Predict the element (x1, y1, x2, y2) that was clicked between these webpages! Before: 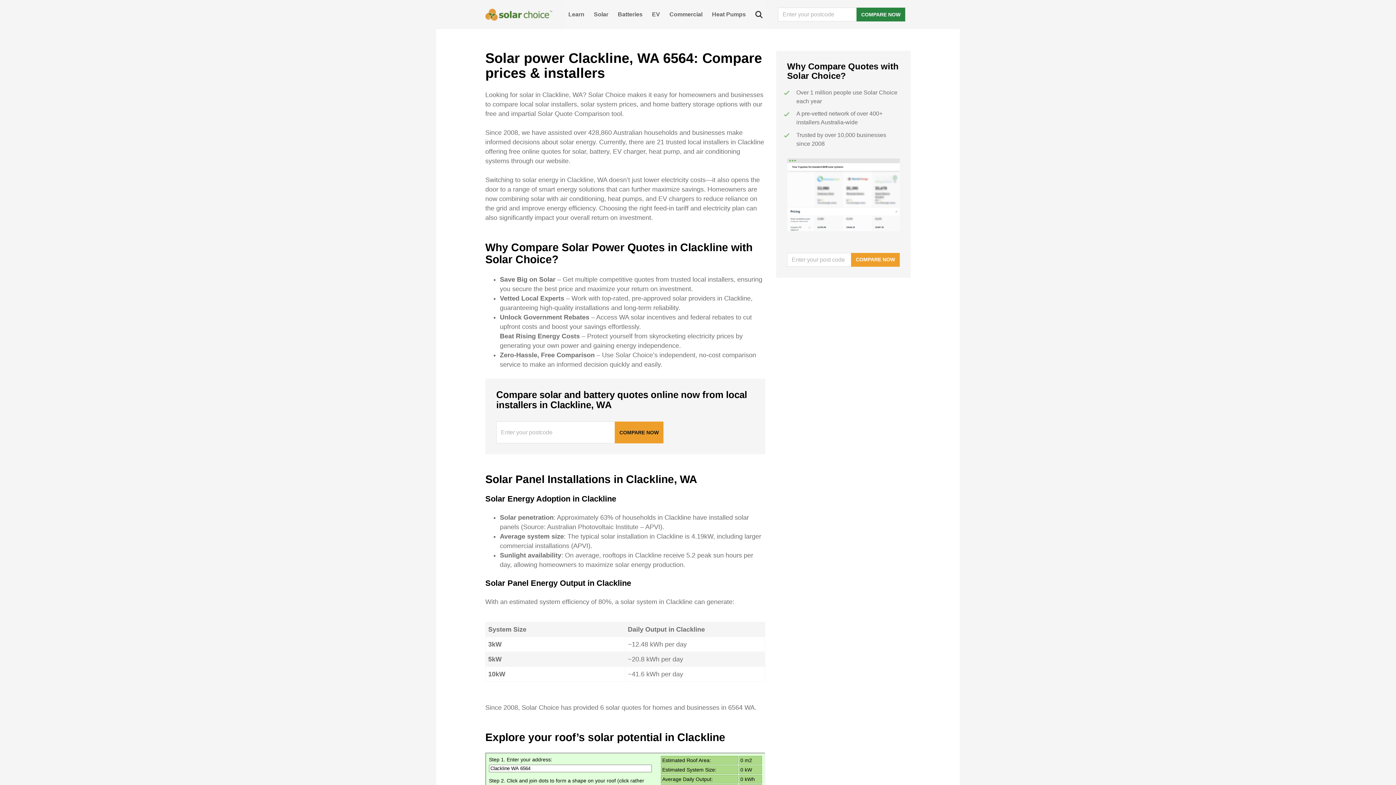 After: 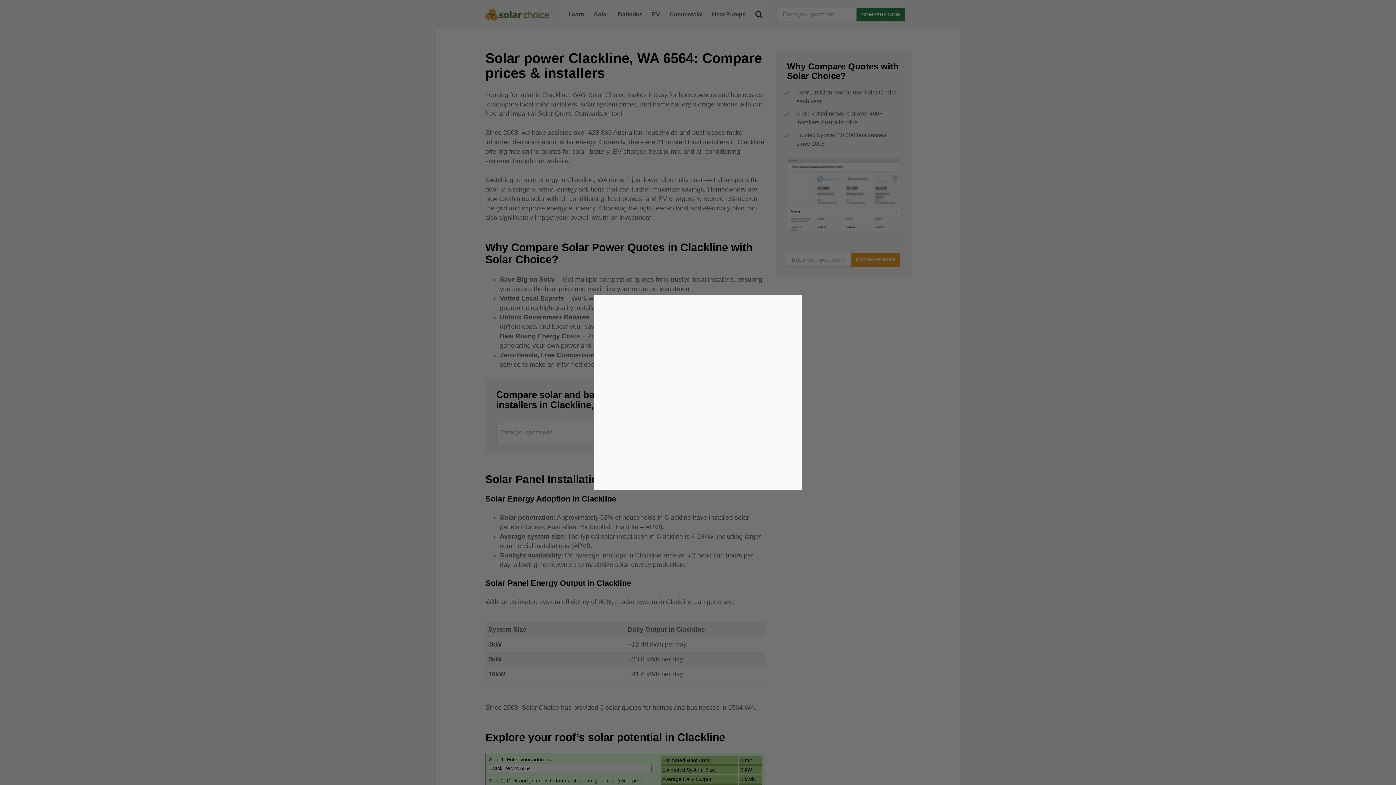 Action: label: COMPARE NOW bbox: (614, 421, 663, 443)